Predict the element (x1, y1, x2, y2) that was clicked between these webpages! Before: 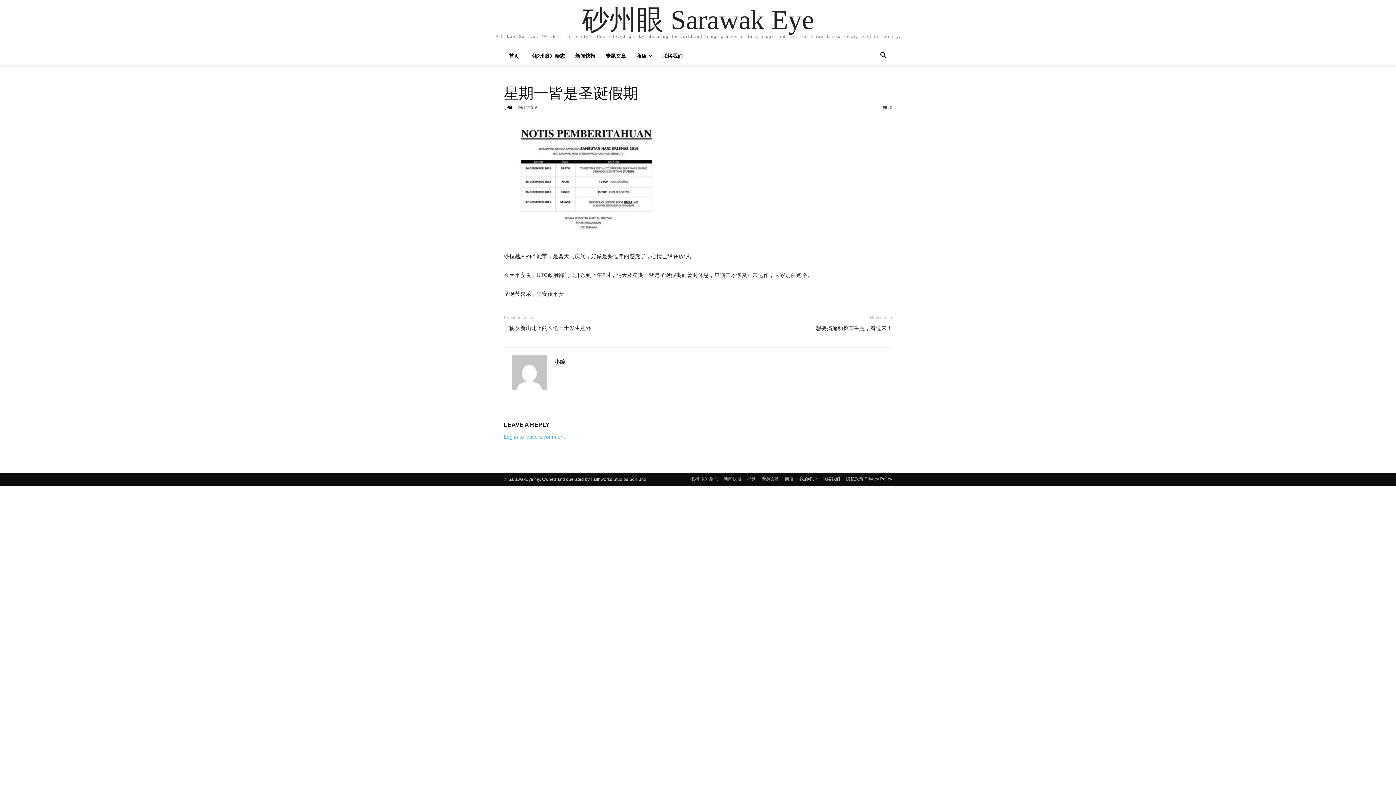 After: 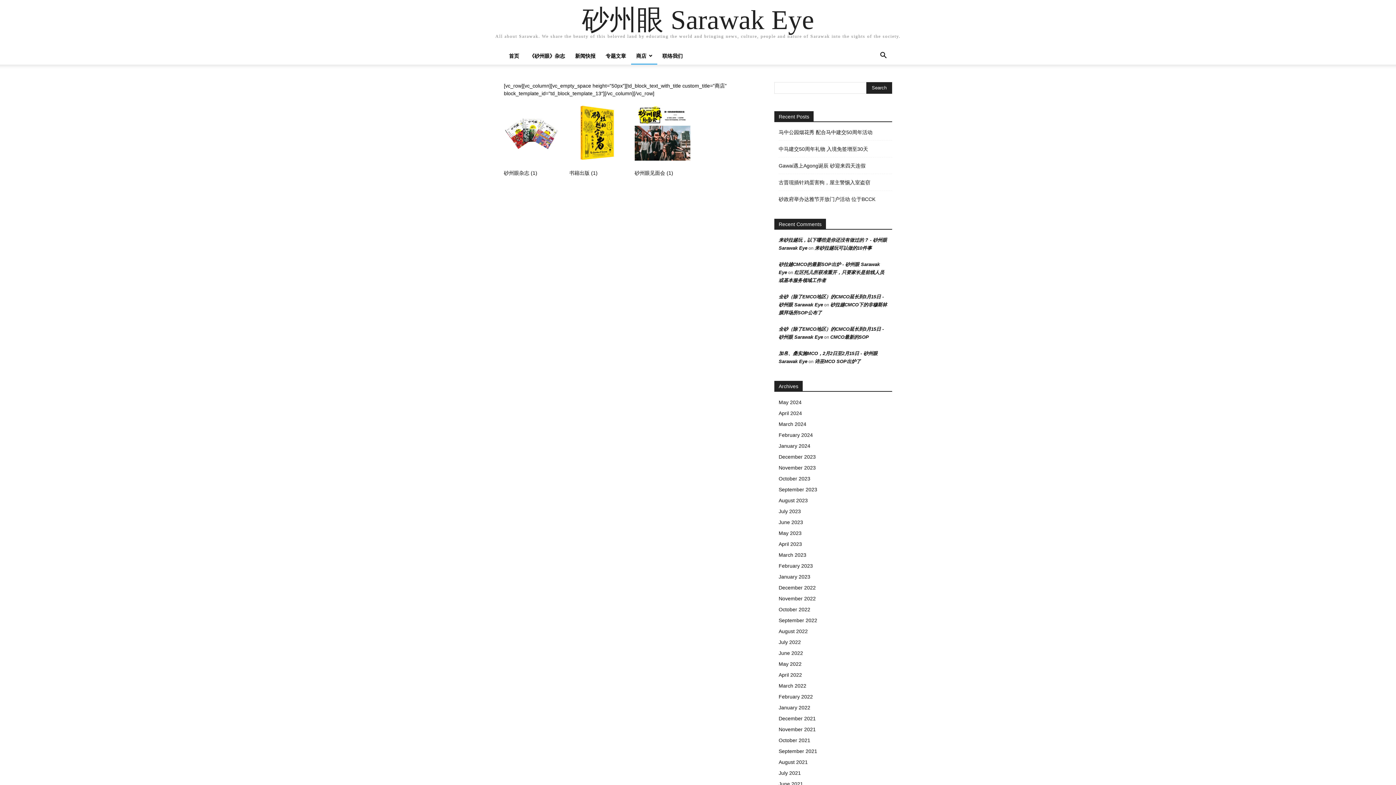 Action: bbox: (785, 476, 793, 482) label: 商店